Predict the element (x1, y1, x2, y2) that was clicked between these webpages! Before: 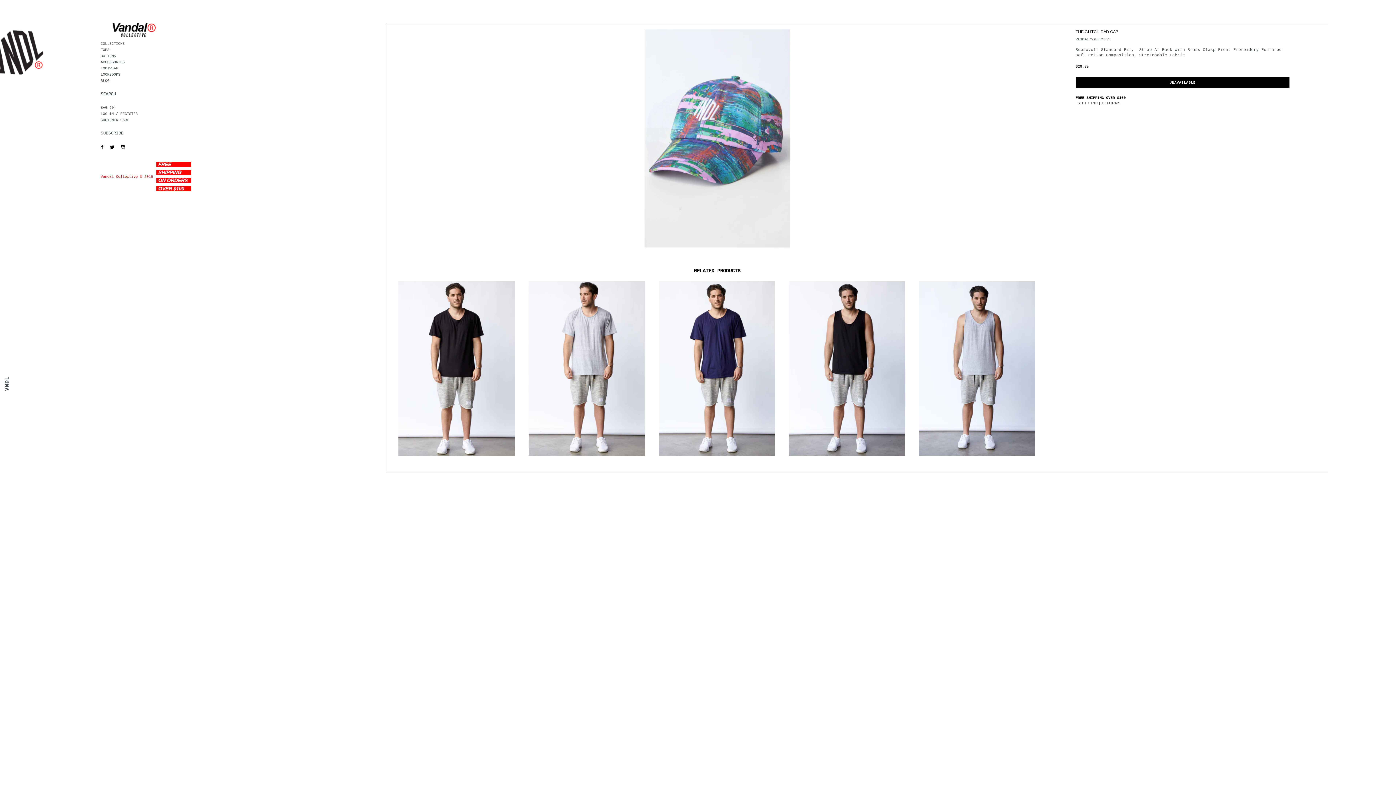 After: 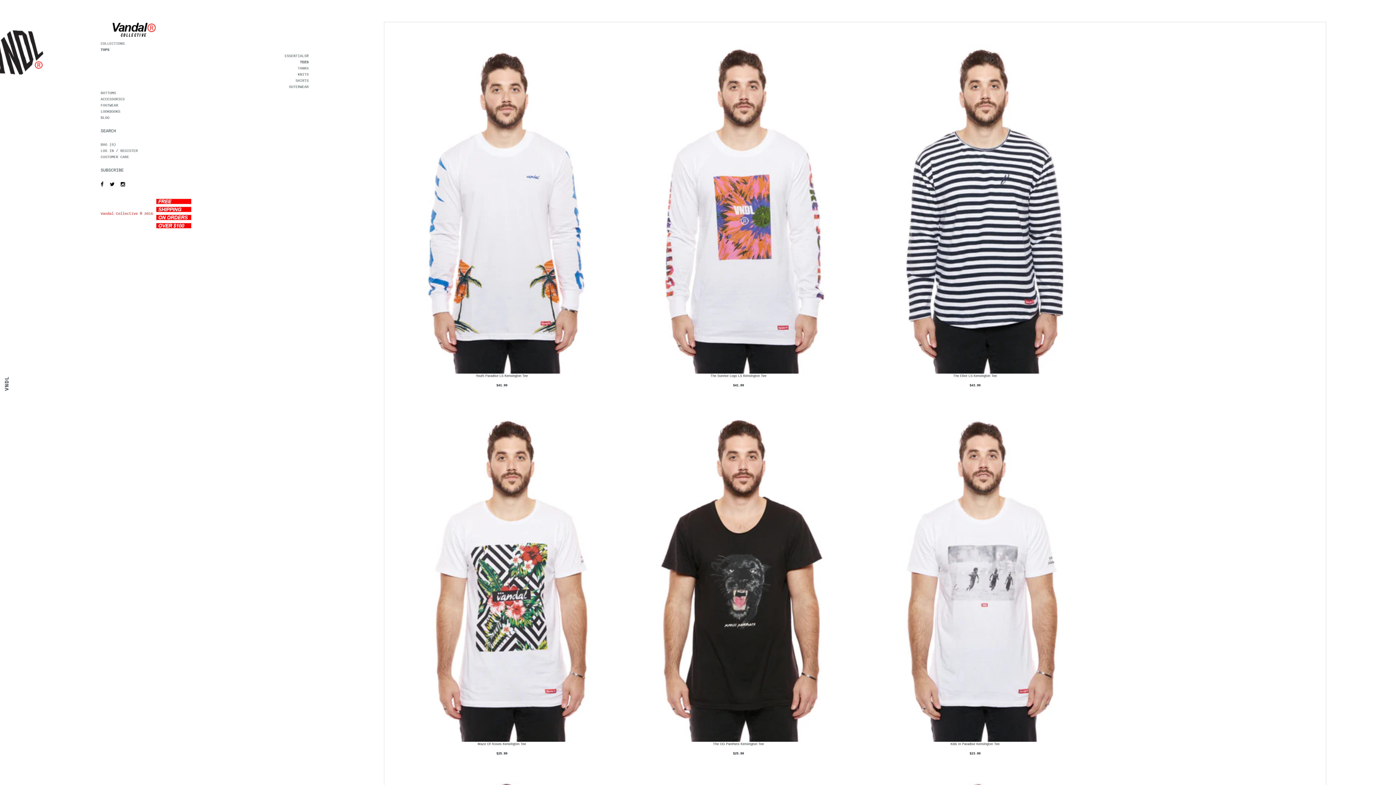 Action: bbox: (100, 48, 109, 52) label: TOPS